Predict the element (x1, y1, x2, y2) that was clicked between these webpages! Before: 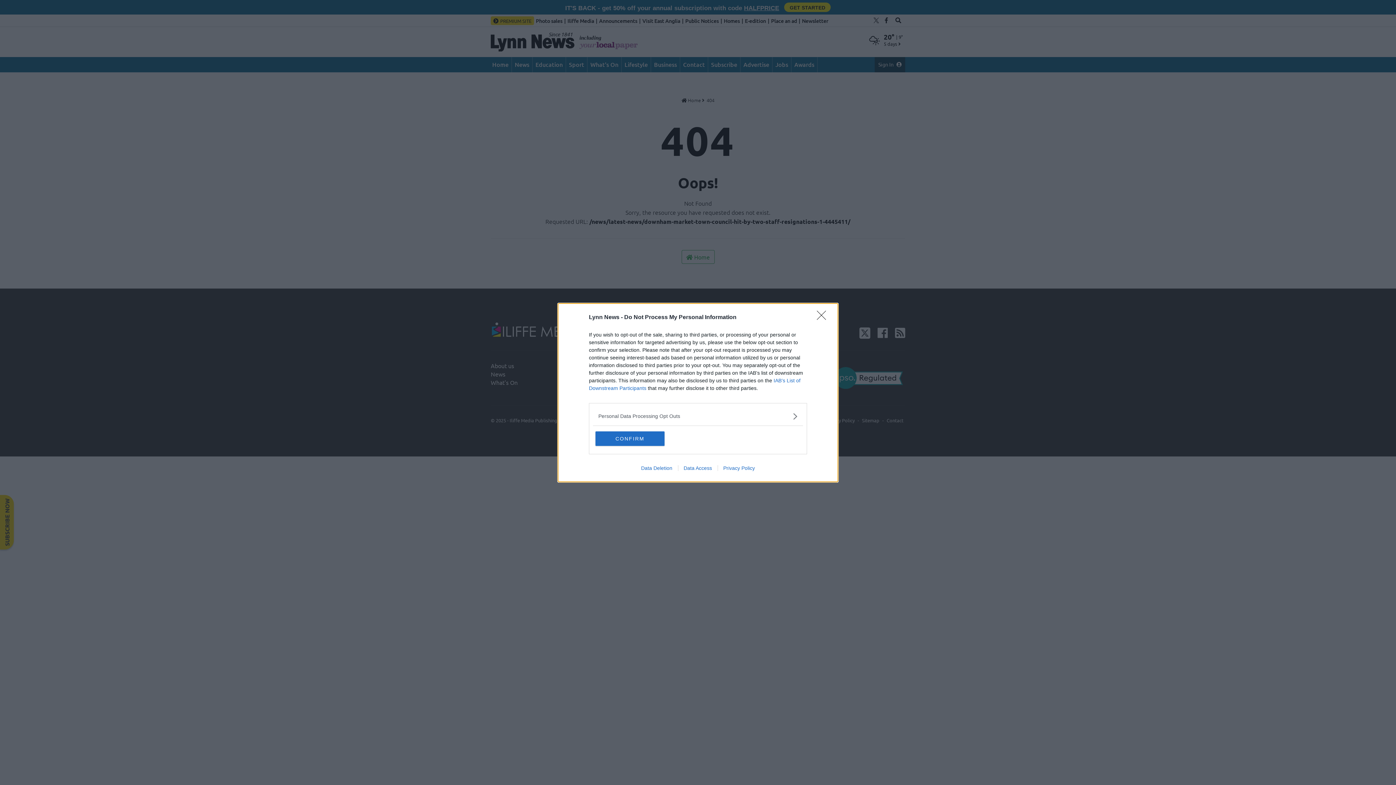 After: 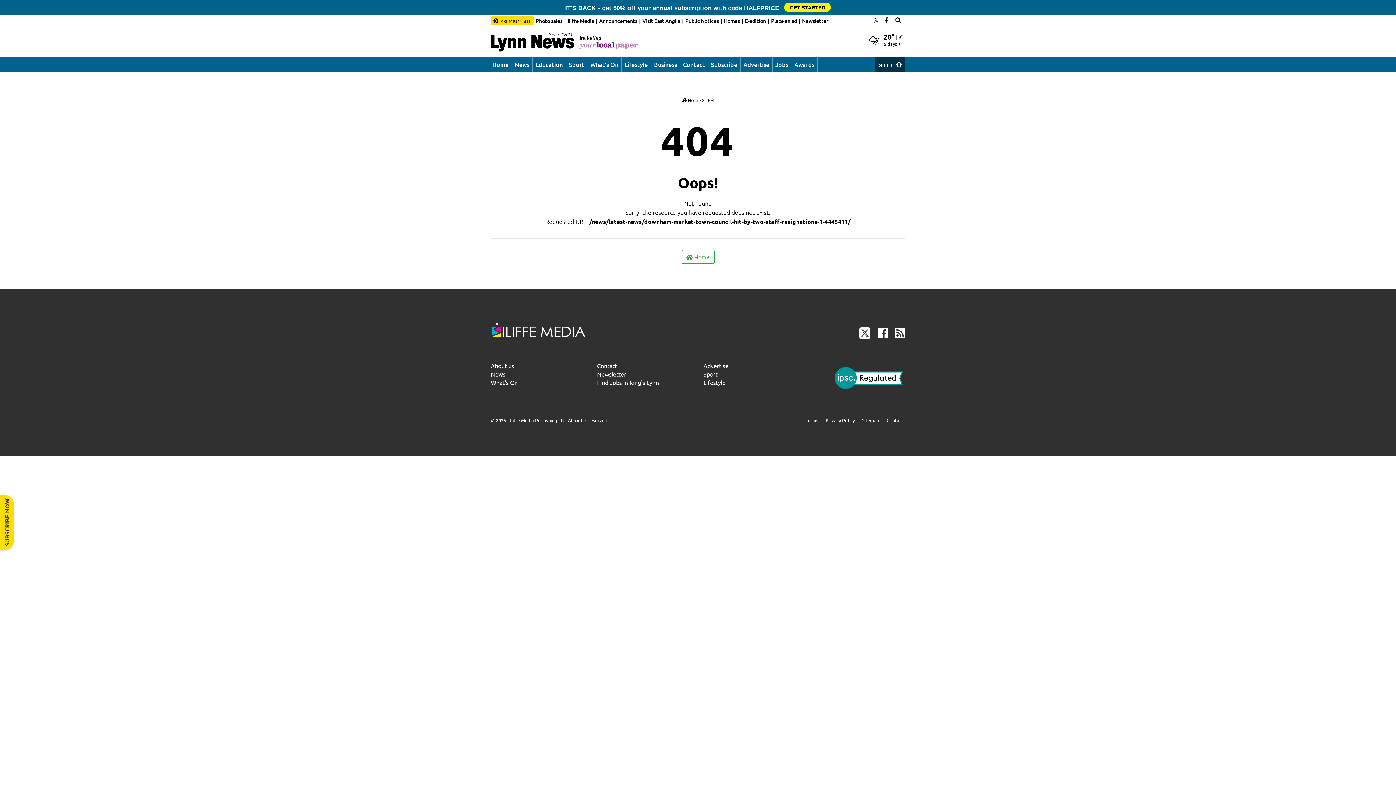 Action: label: Close bbox: (817, 310, 830, 324)